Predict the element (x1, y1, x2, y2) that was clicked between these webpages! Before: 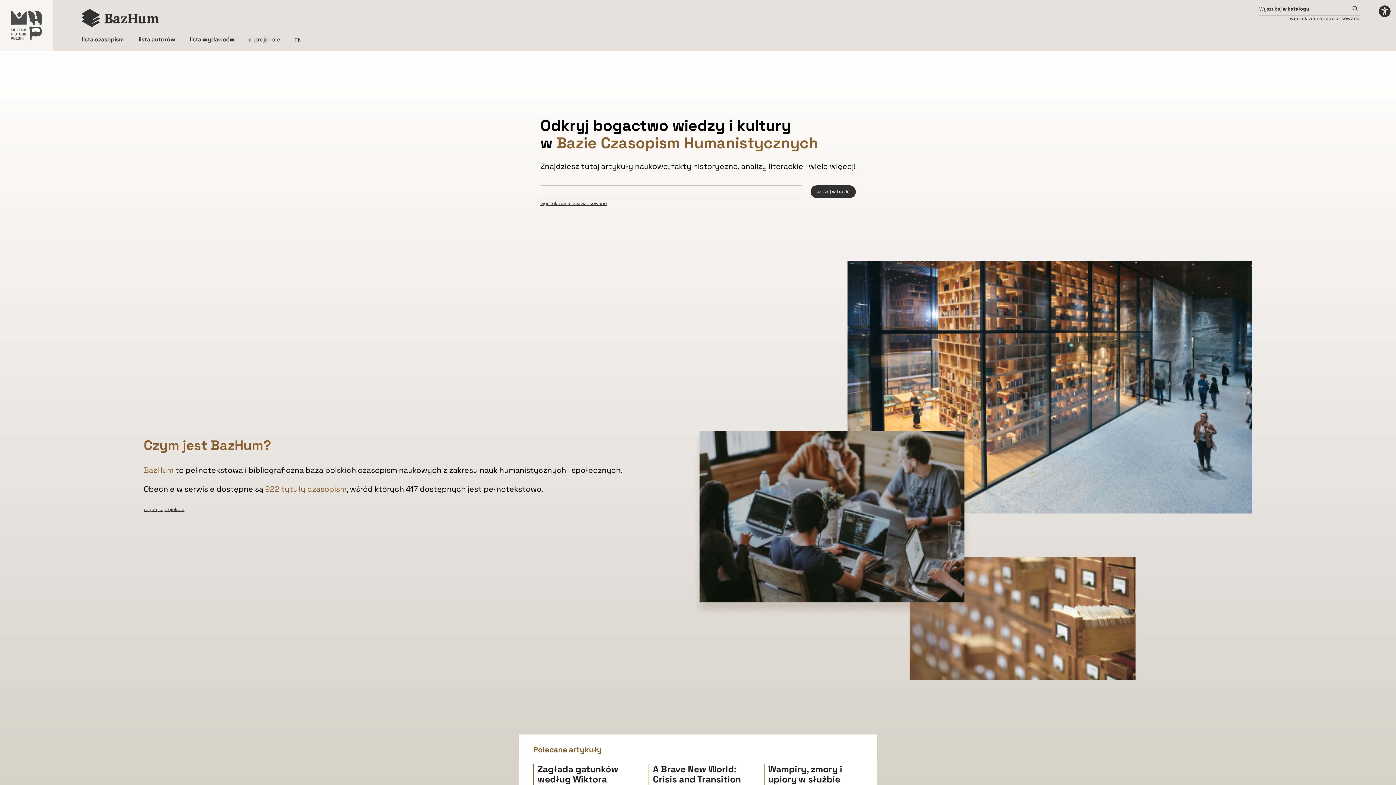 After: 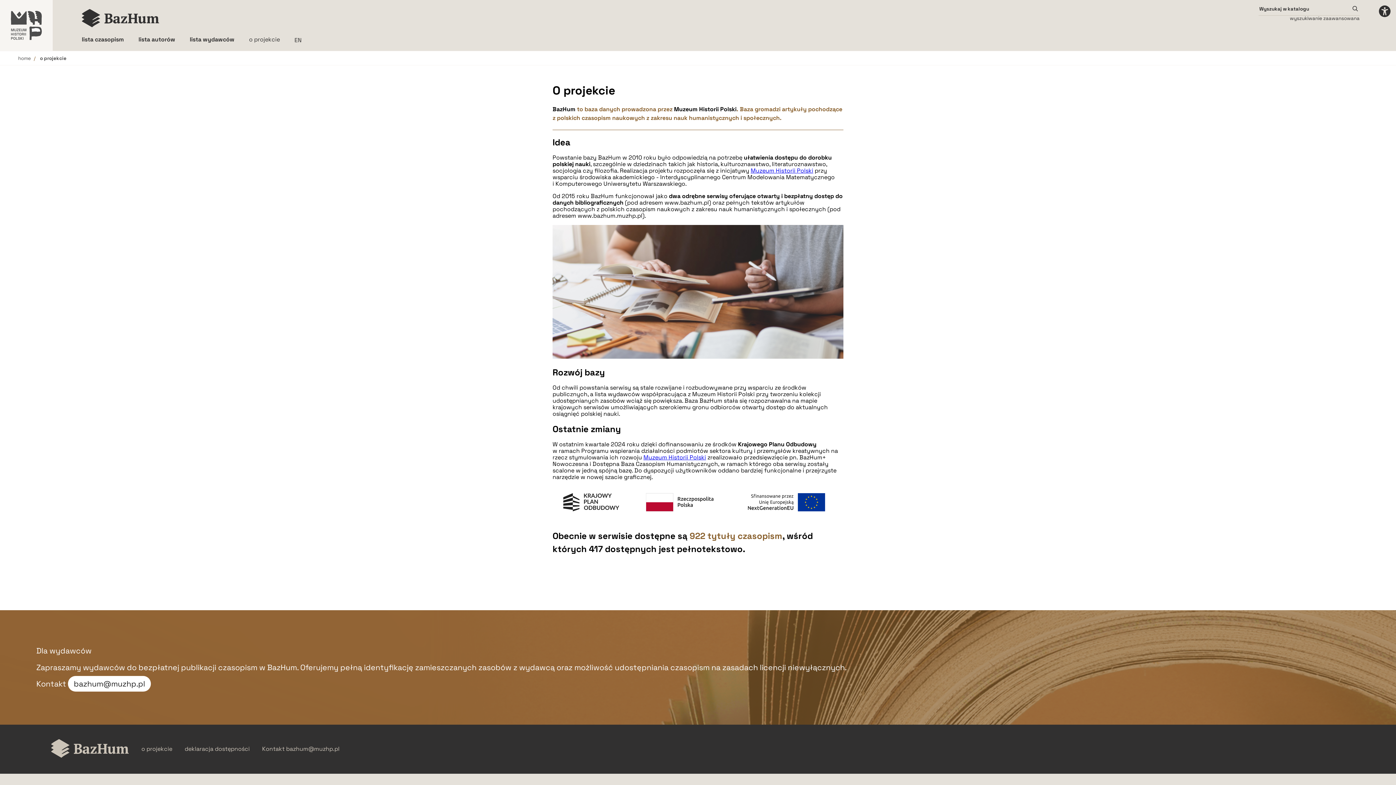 Action: bbox: (143, 506, 184, 512) label: Więcej o projekcie